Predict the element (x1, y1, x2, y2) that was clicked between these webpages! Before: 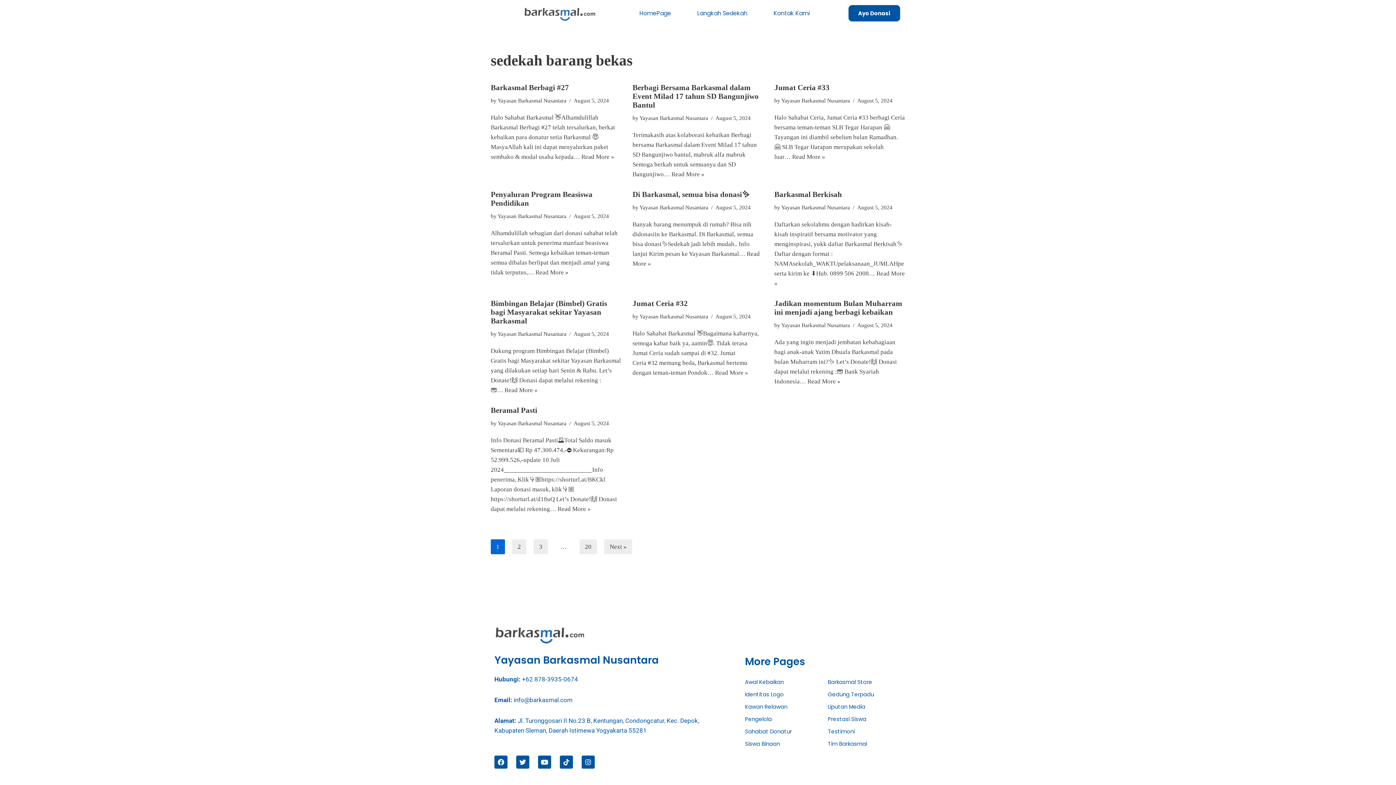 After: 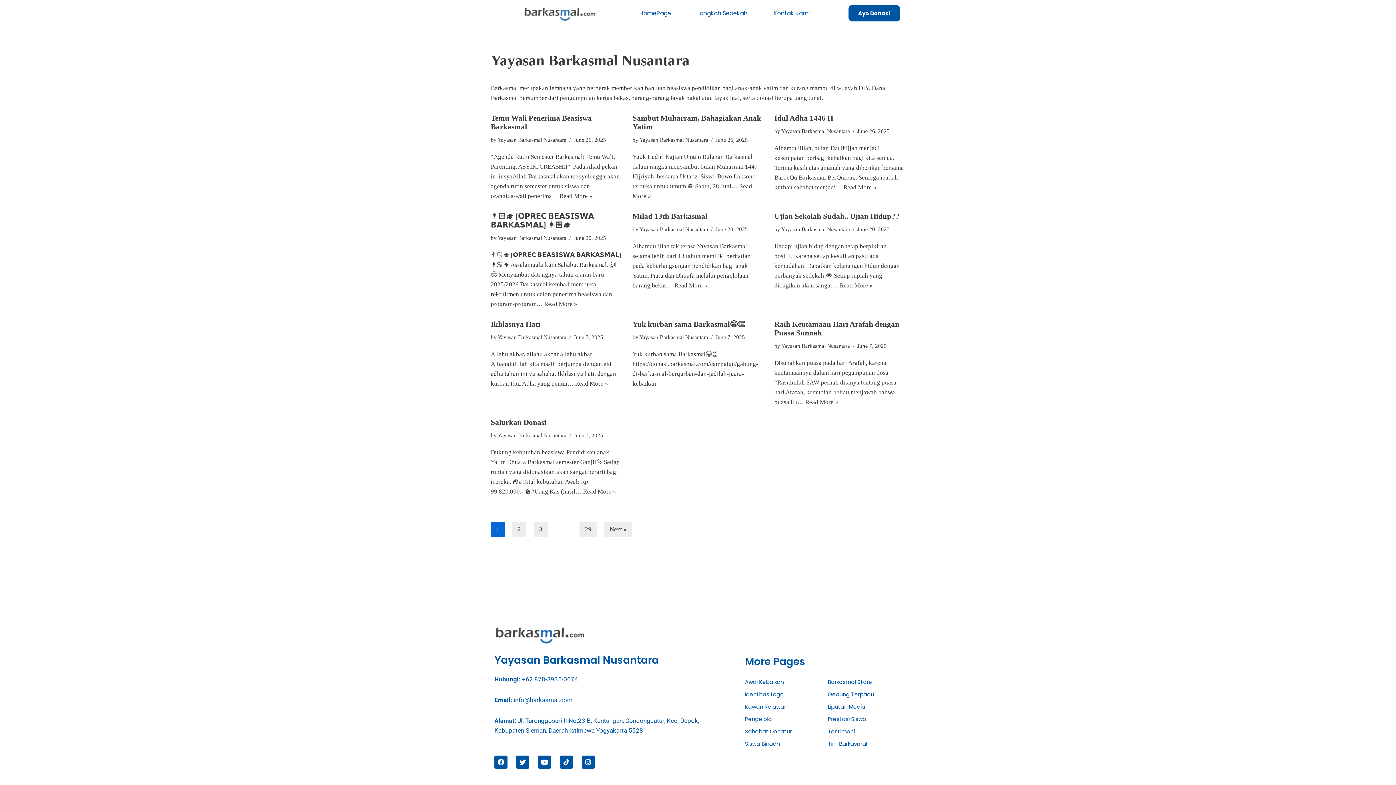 Action: label: Yayasan Barkasmal Nusantara bbox: (639, 313, 708, 319)